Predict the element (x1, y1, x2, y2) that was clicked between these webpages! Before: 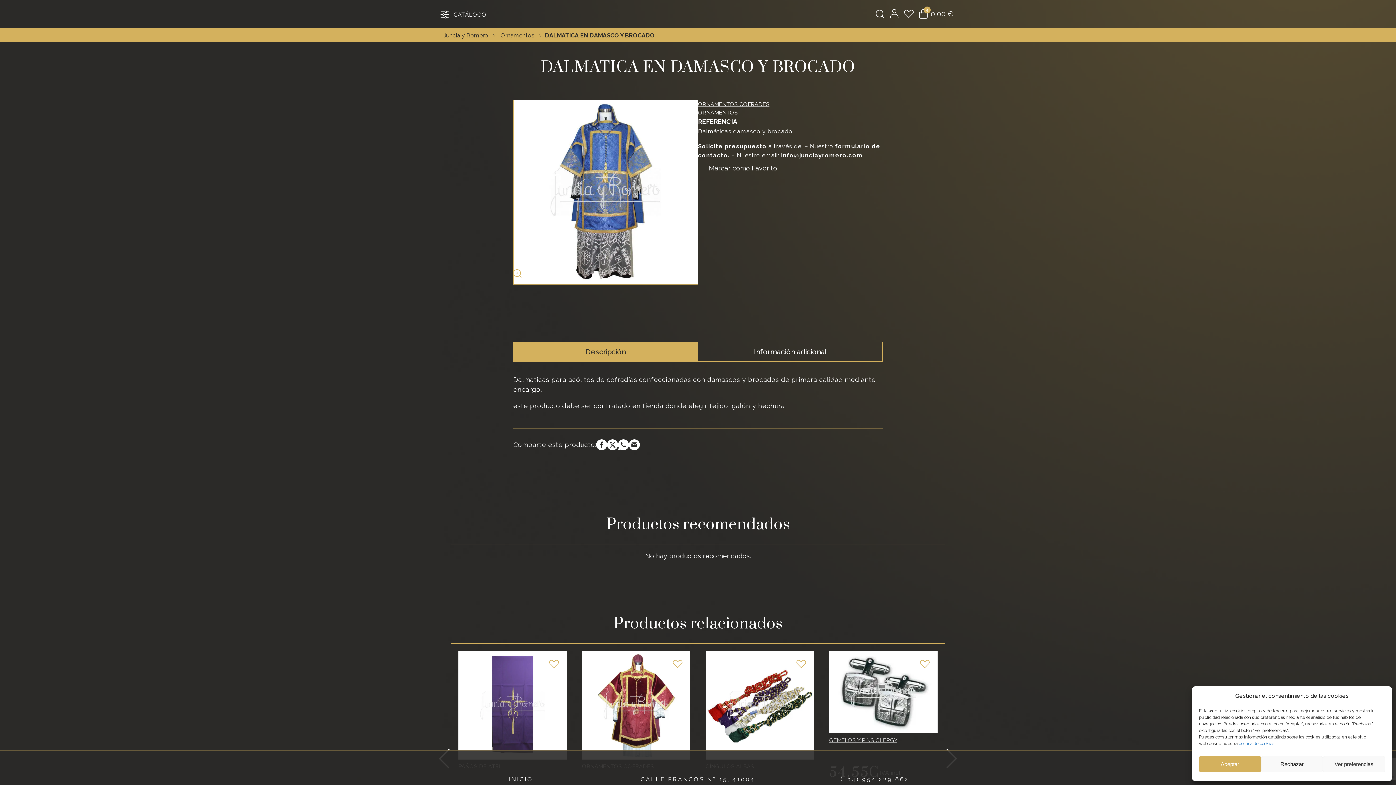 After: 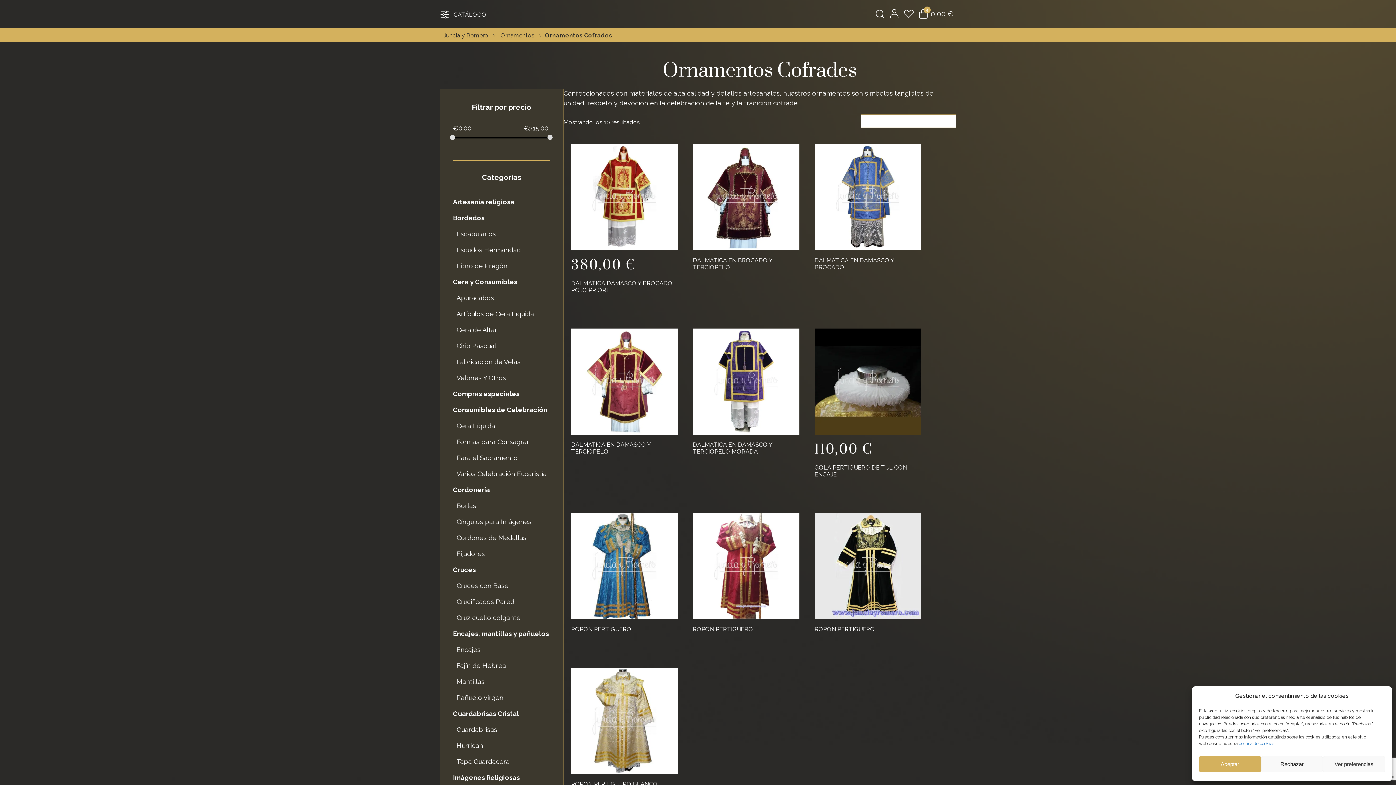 Action: label: ORNAMENTOS COFRADES bbox: (698, 99, 769, 108)